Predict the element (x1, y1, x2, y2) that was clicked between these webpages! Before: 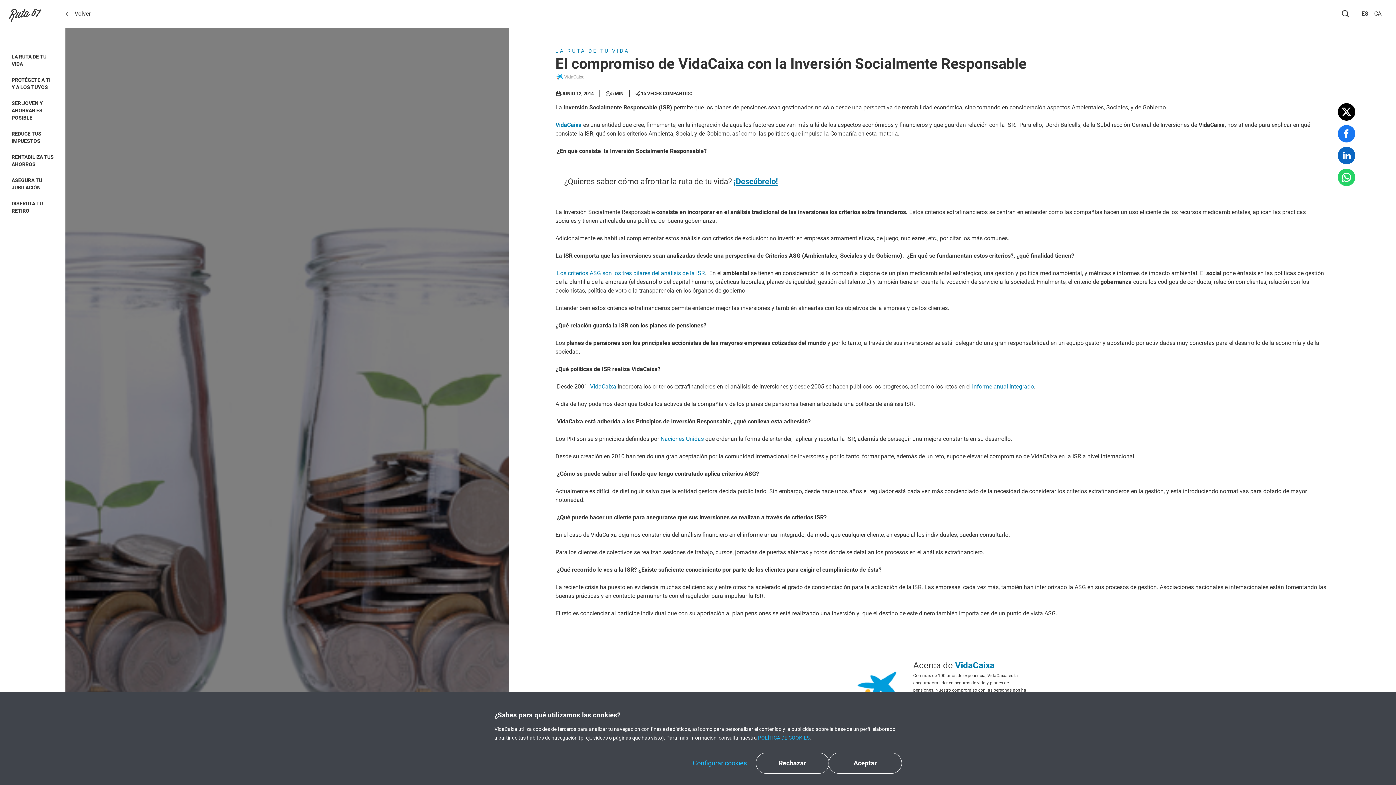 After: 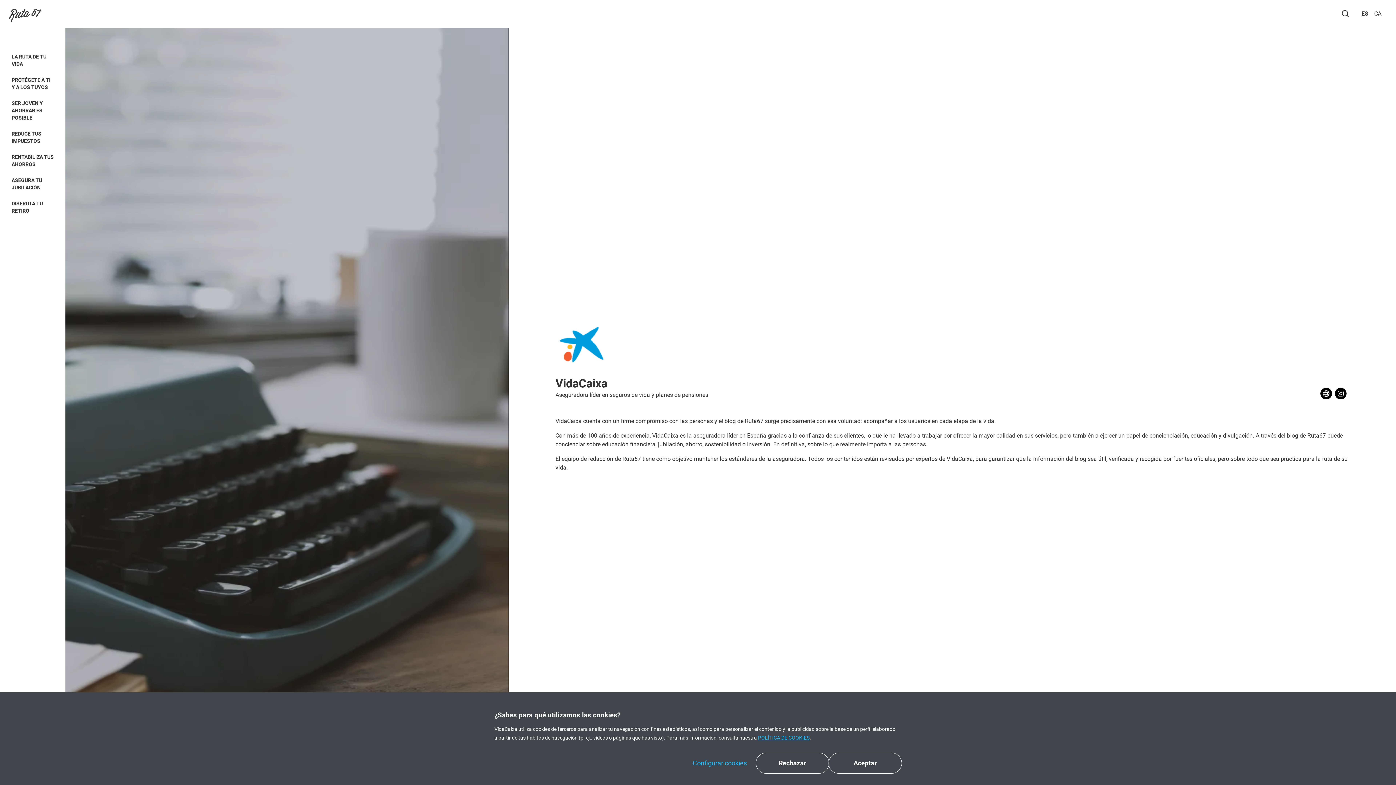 Action: label: VidaCaixa bbox: (555, 72, 1326, 81)